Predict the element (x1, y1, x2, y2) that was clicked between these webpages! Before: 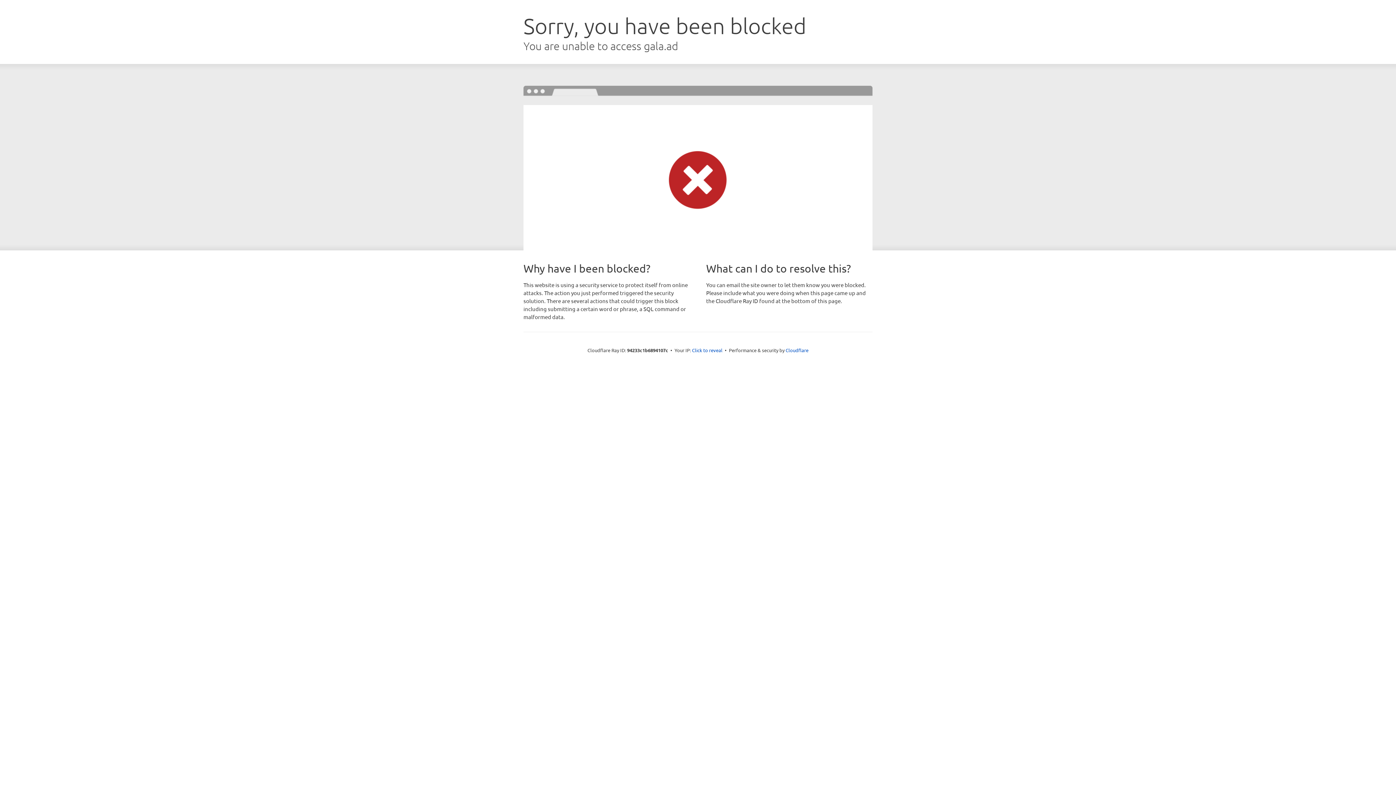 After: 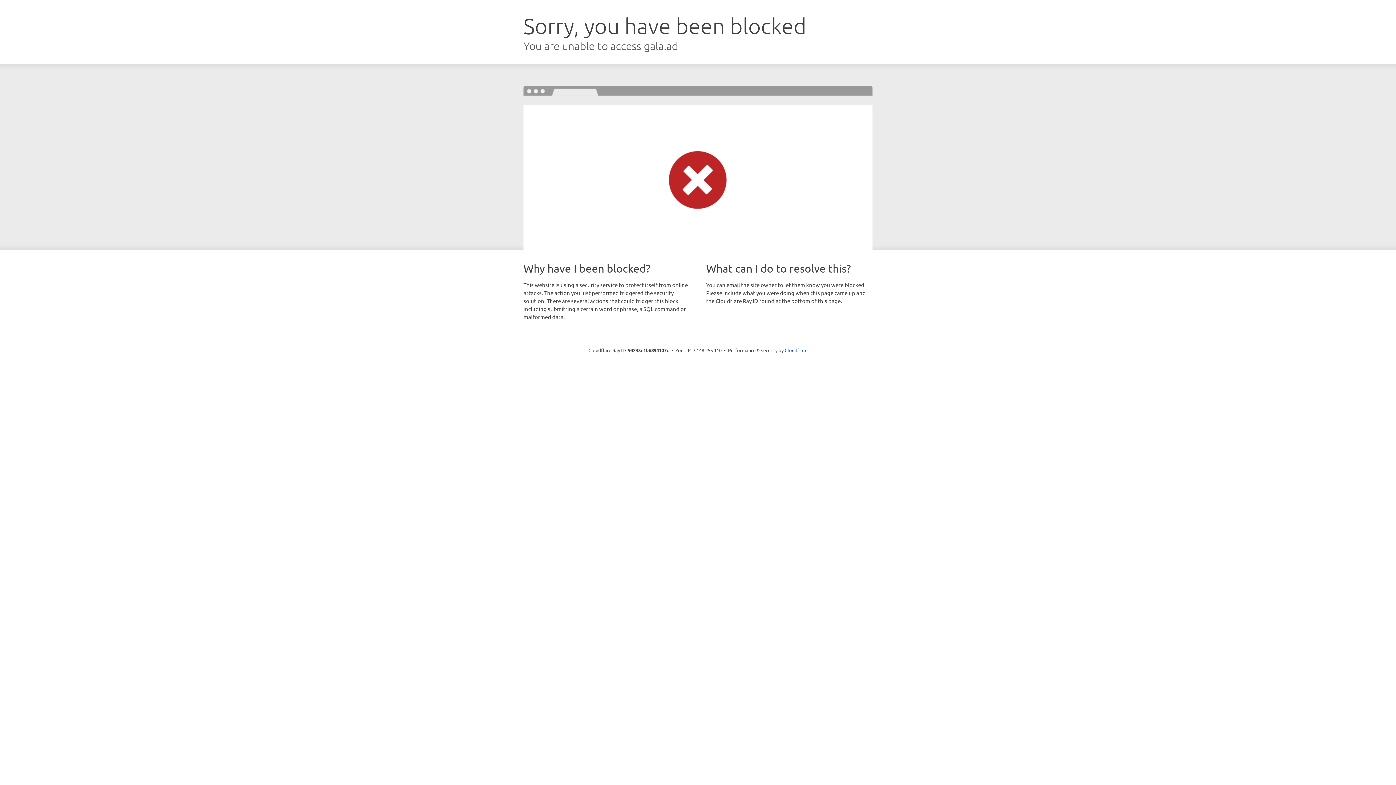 Action: label: Click to reveal bbox: (692, 346, 722, 353)